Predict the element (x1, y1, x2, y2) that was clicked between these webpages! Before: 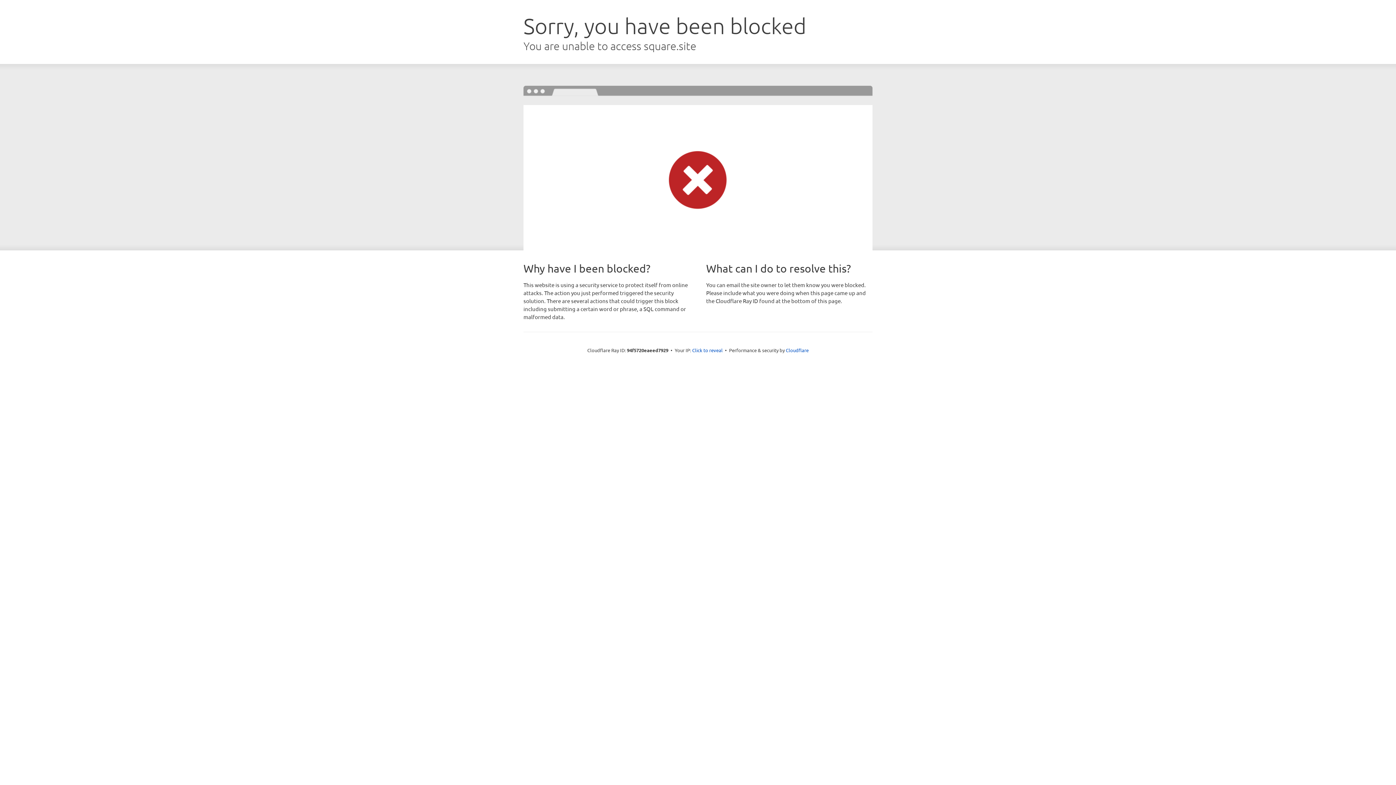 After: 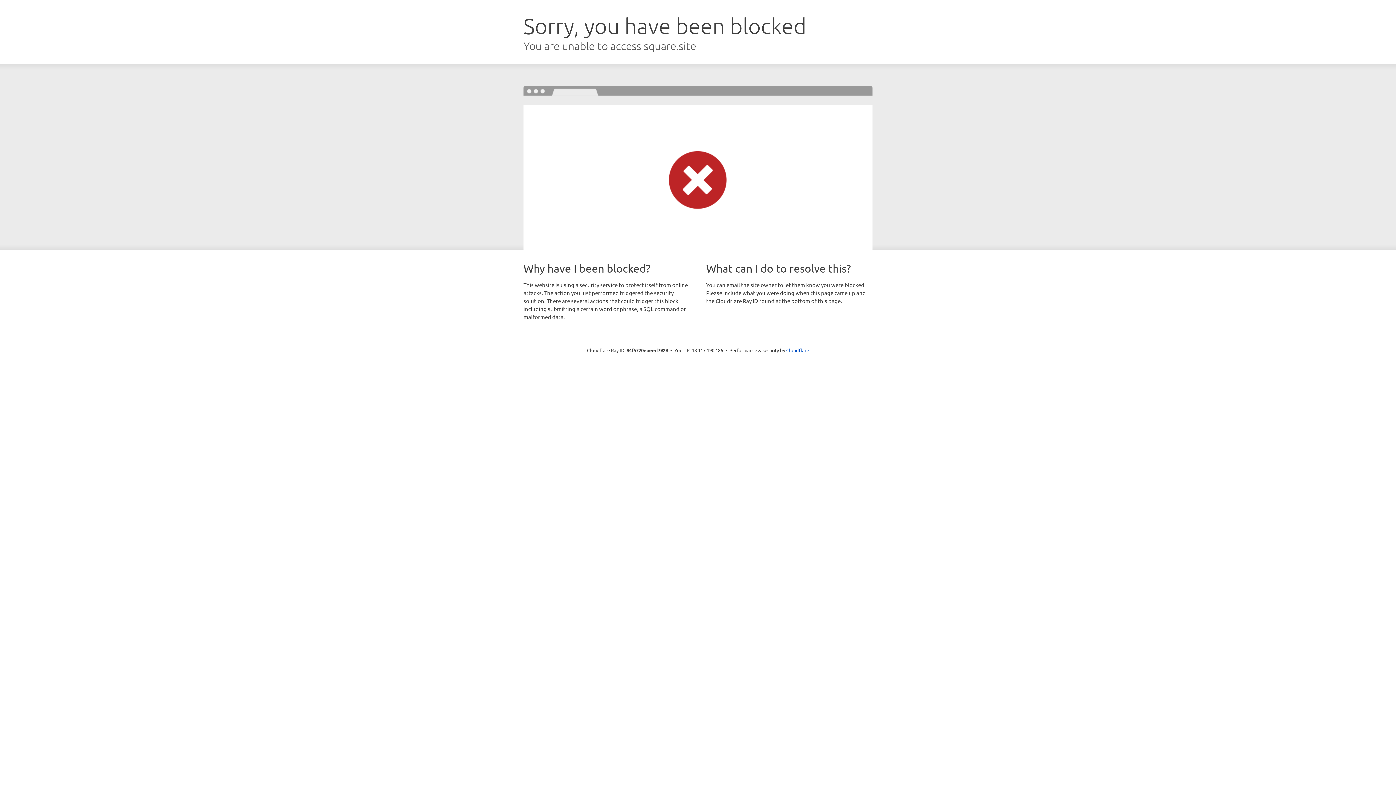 Action: bbox: (692, 346, 722, 353) label: Click to reveal